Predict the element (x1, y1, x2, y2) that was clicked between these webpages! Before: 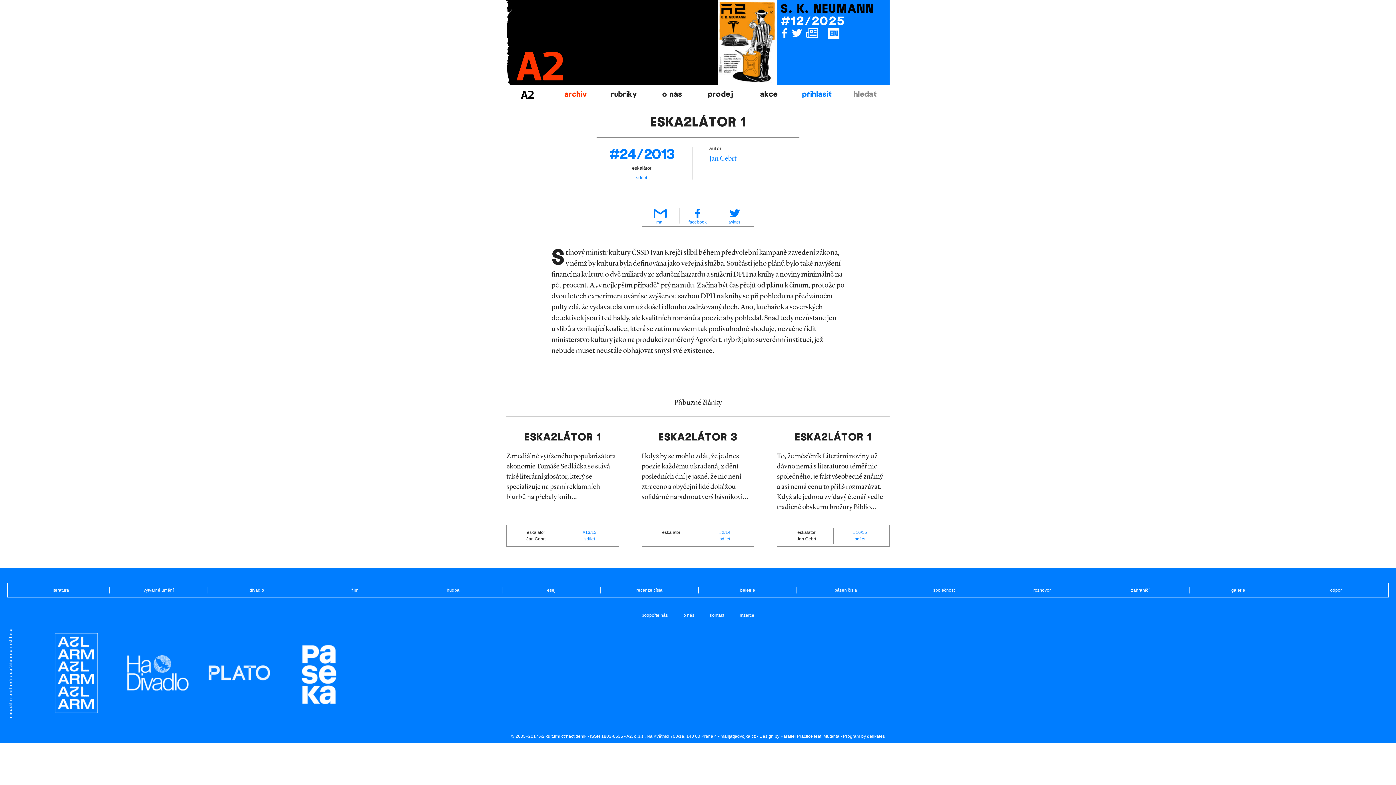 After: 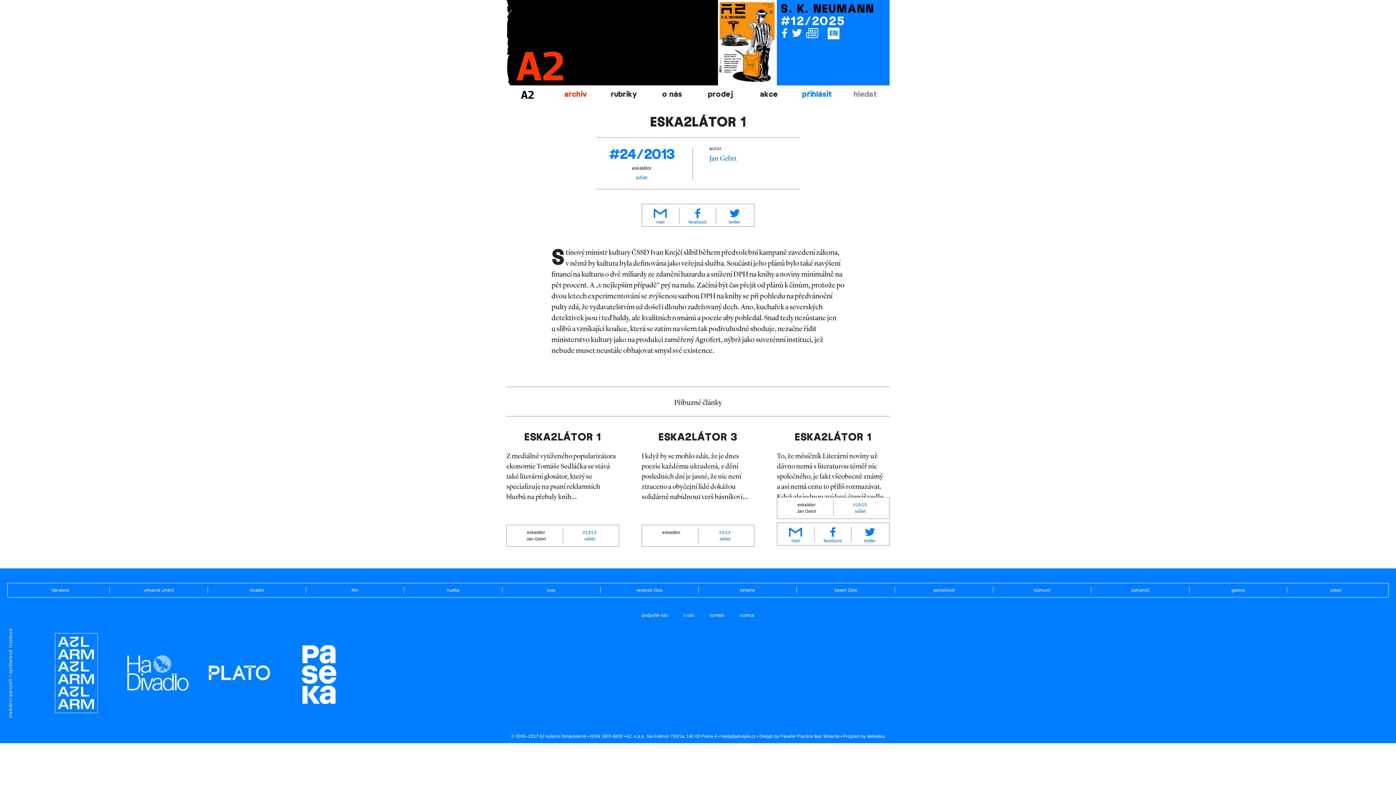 Action: bbox: (855, 536, 865, 541) label: sdílet